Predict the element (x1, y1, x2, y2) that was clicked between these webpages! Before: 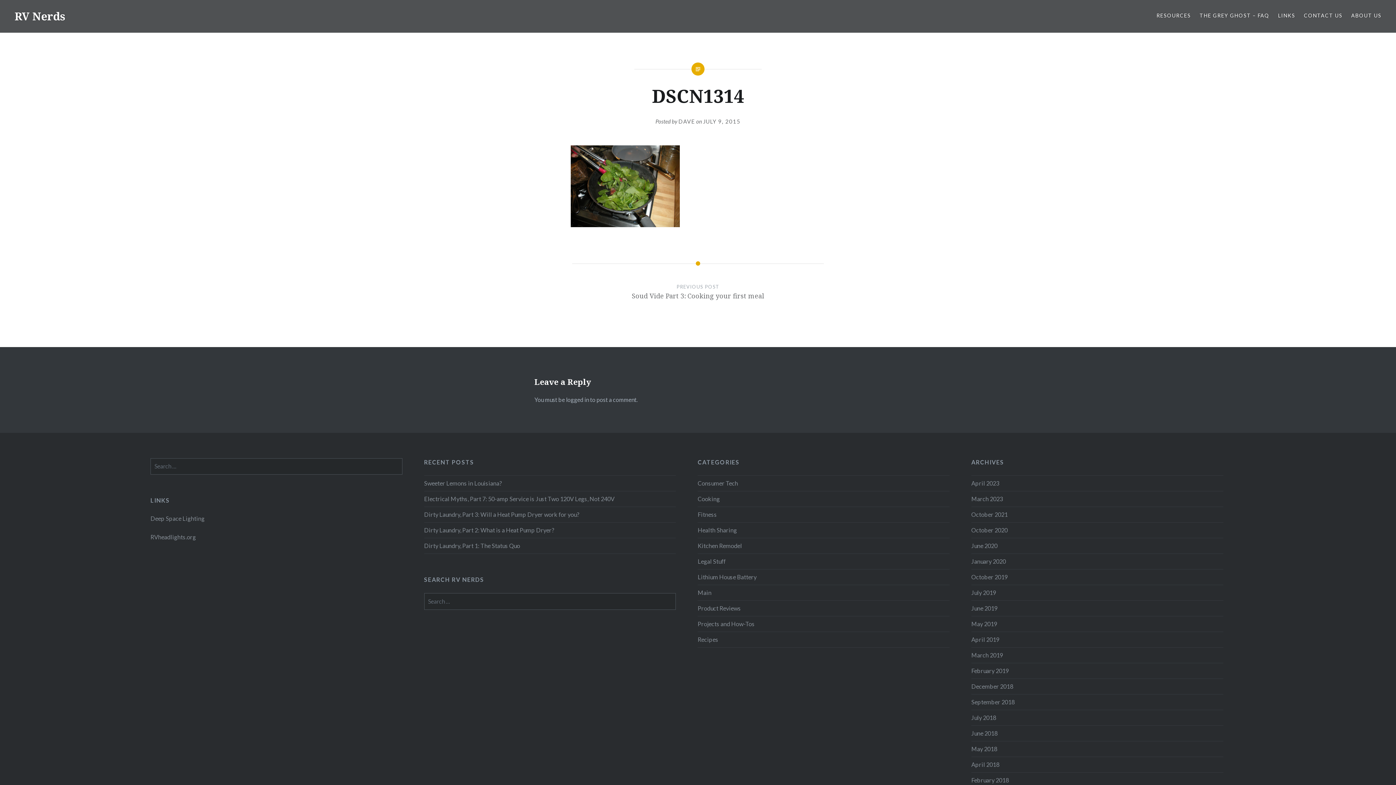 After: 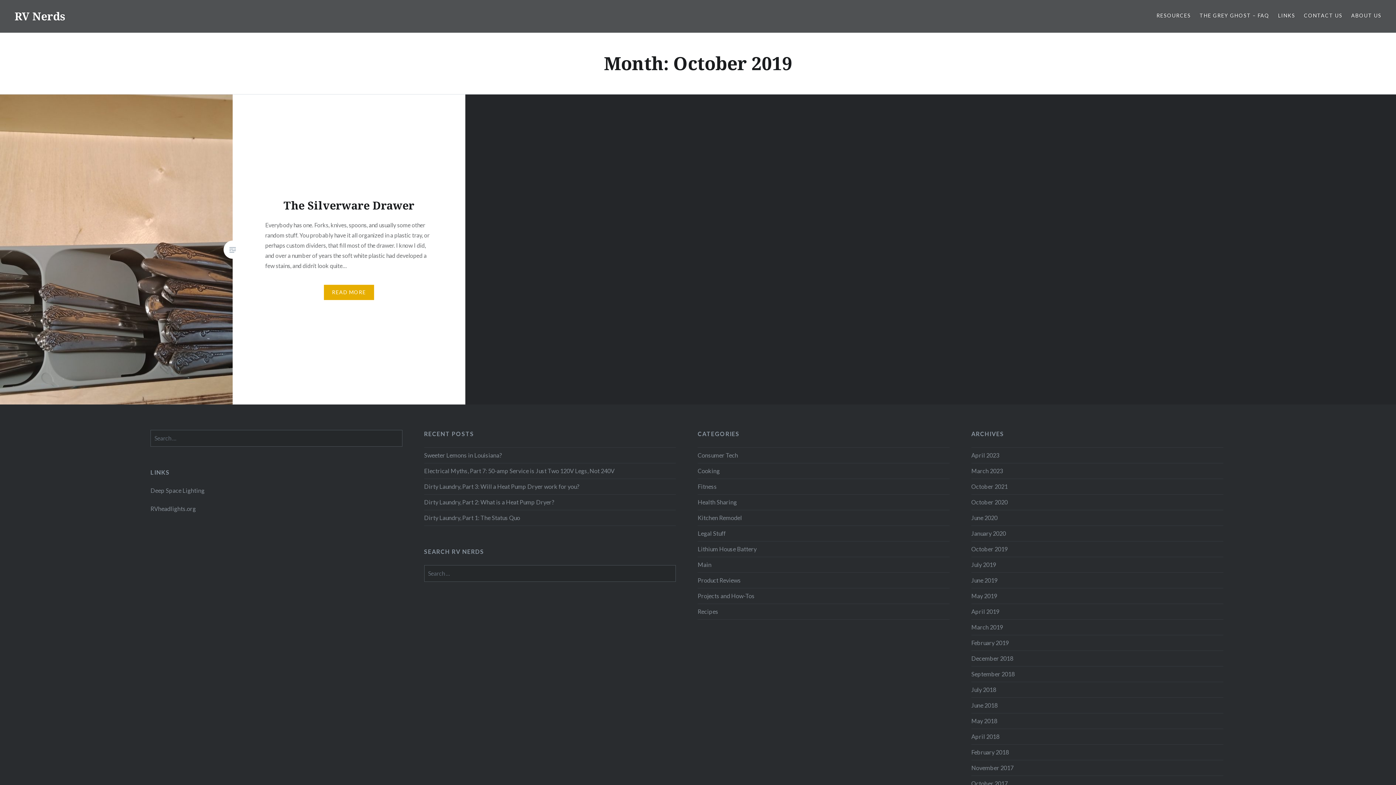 Action: bbox: (971, 573, 1007, 580) label: October 2019